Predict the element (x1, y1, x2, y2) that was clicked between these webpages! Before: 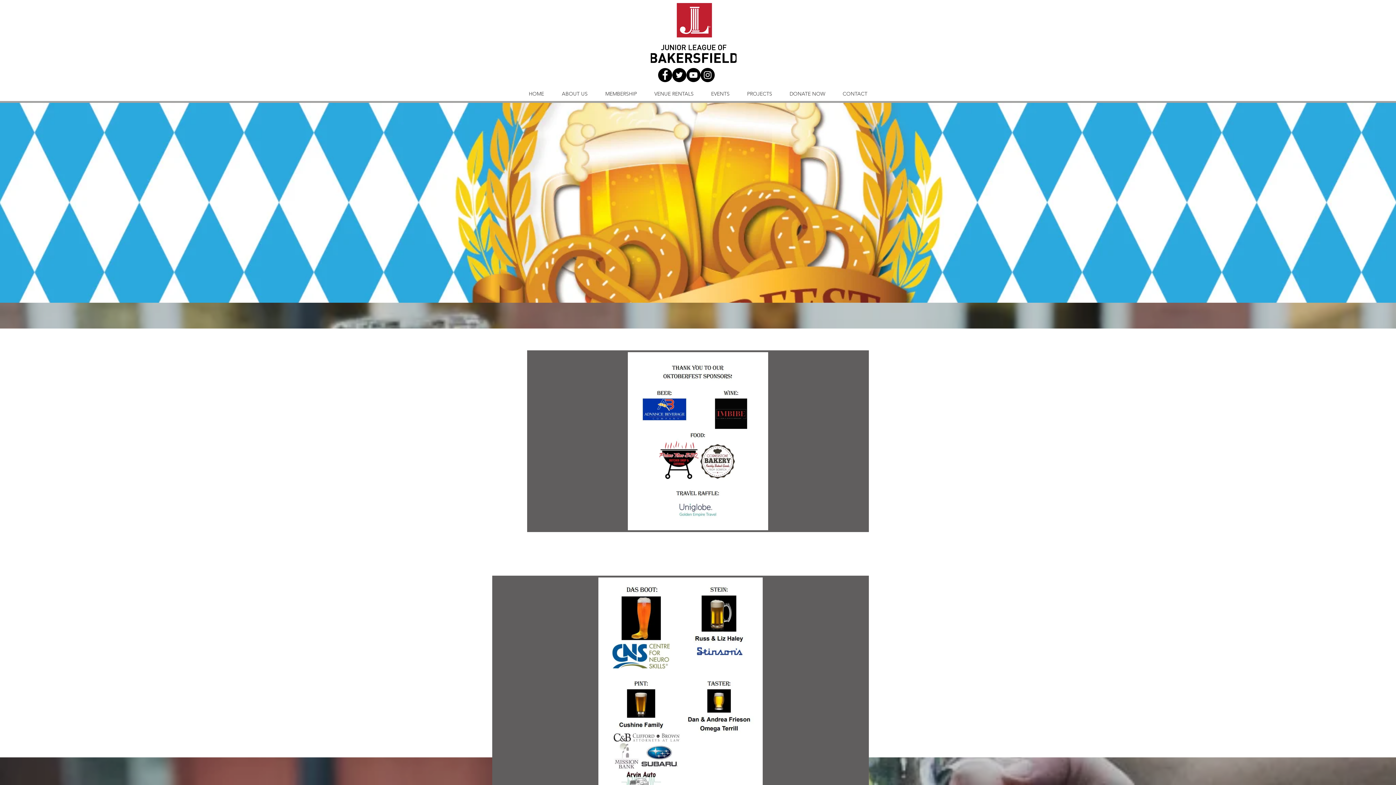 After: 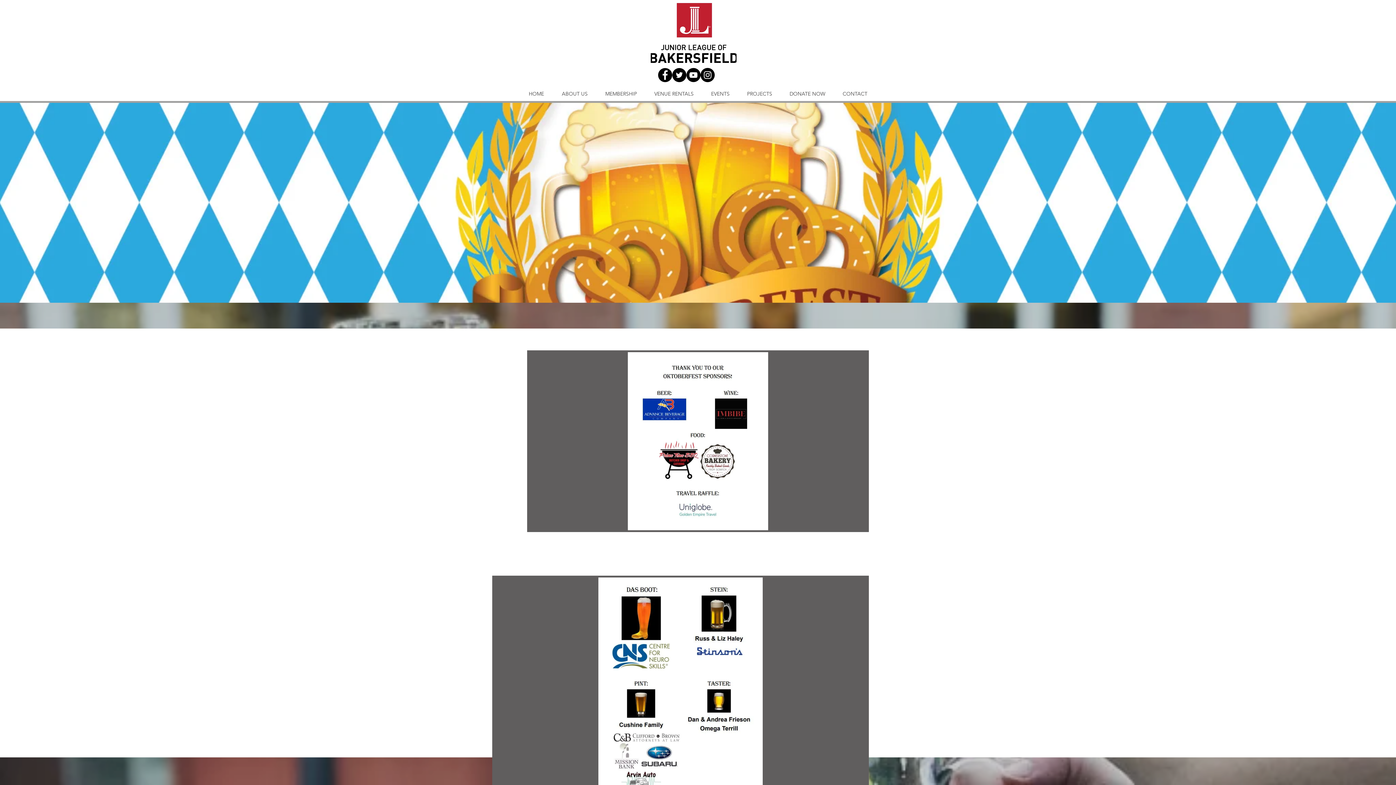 Action: label: MEMBERSHIP bbox: (596, 86, 645, 101)